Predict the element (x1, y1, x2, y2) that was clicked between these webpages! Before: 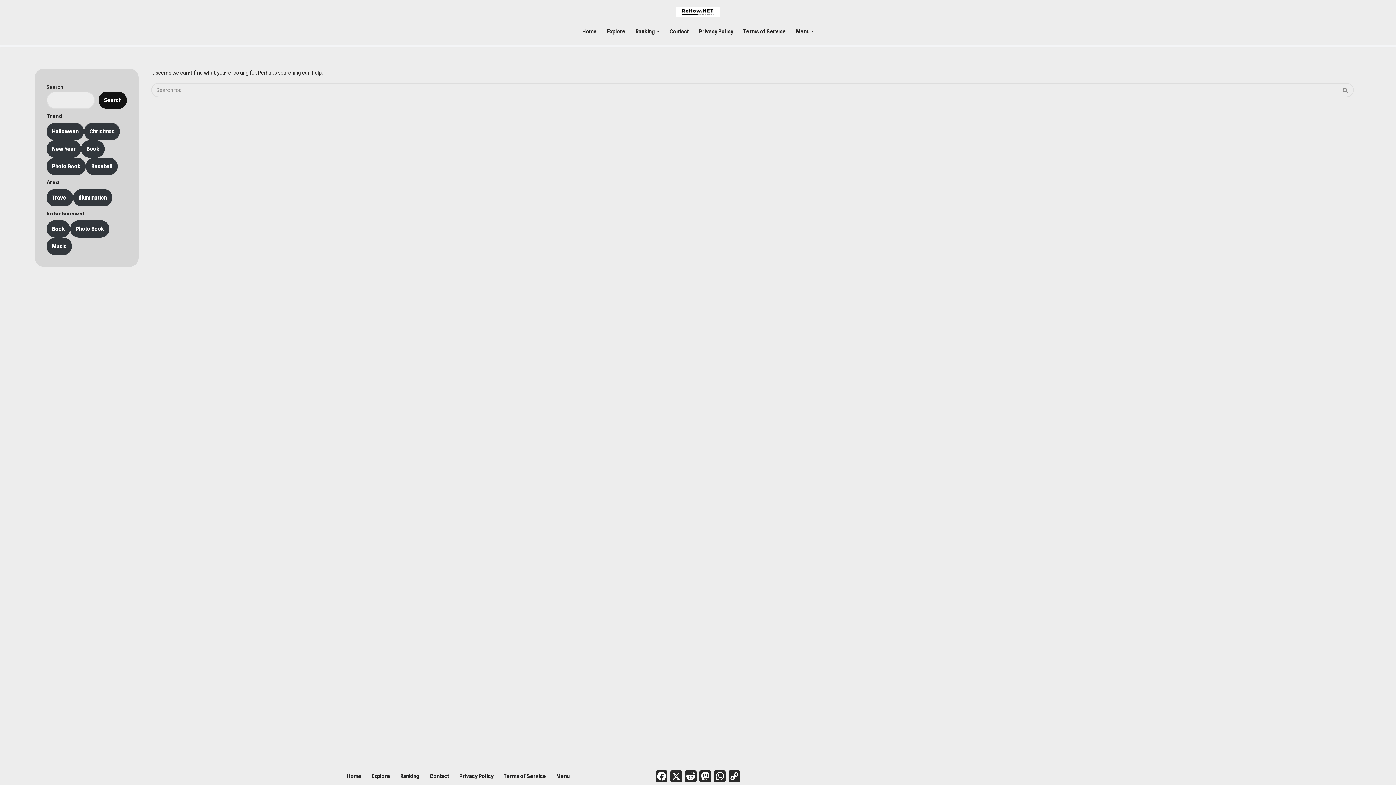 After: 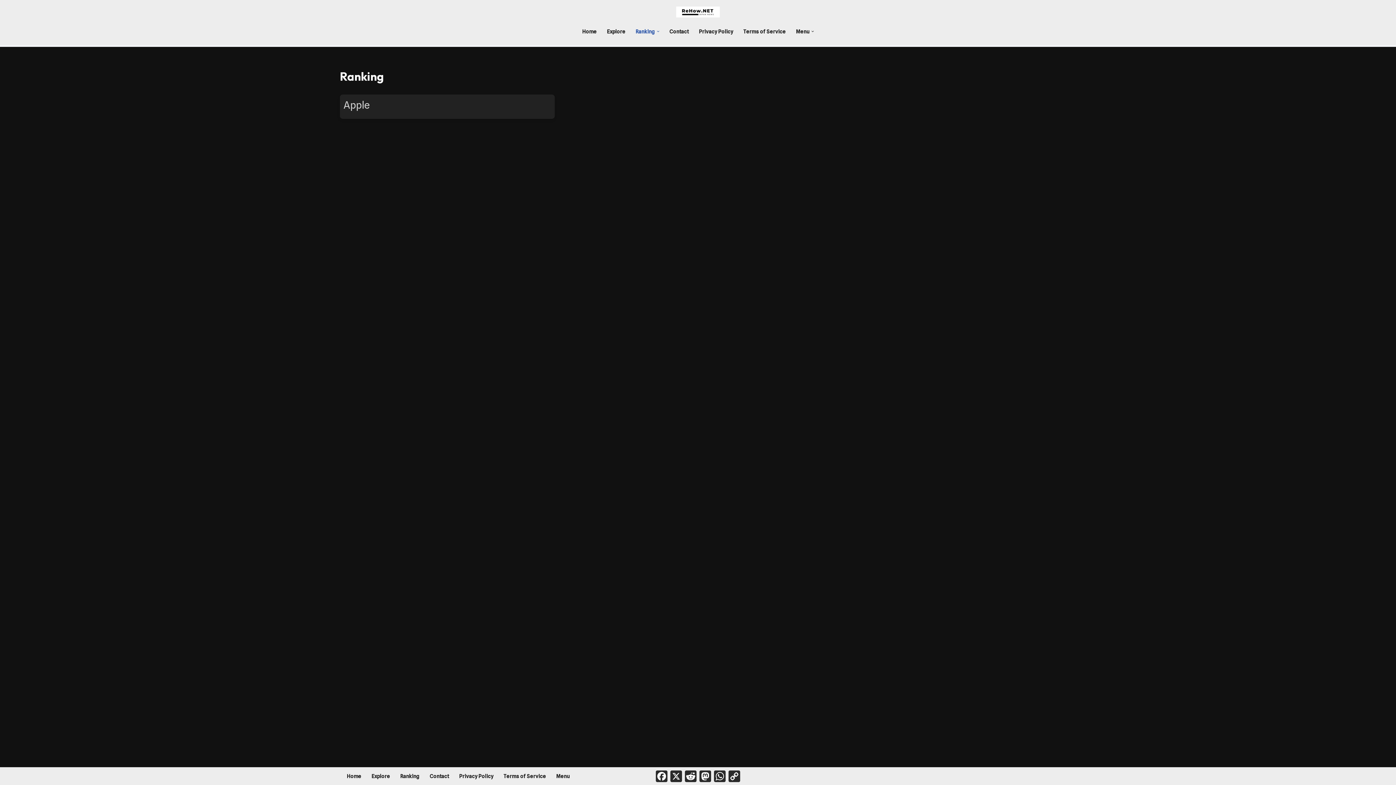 Action: label: Ranking bbox: (400, 772, 419, 781)